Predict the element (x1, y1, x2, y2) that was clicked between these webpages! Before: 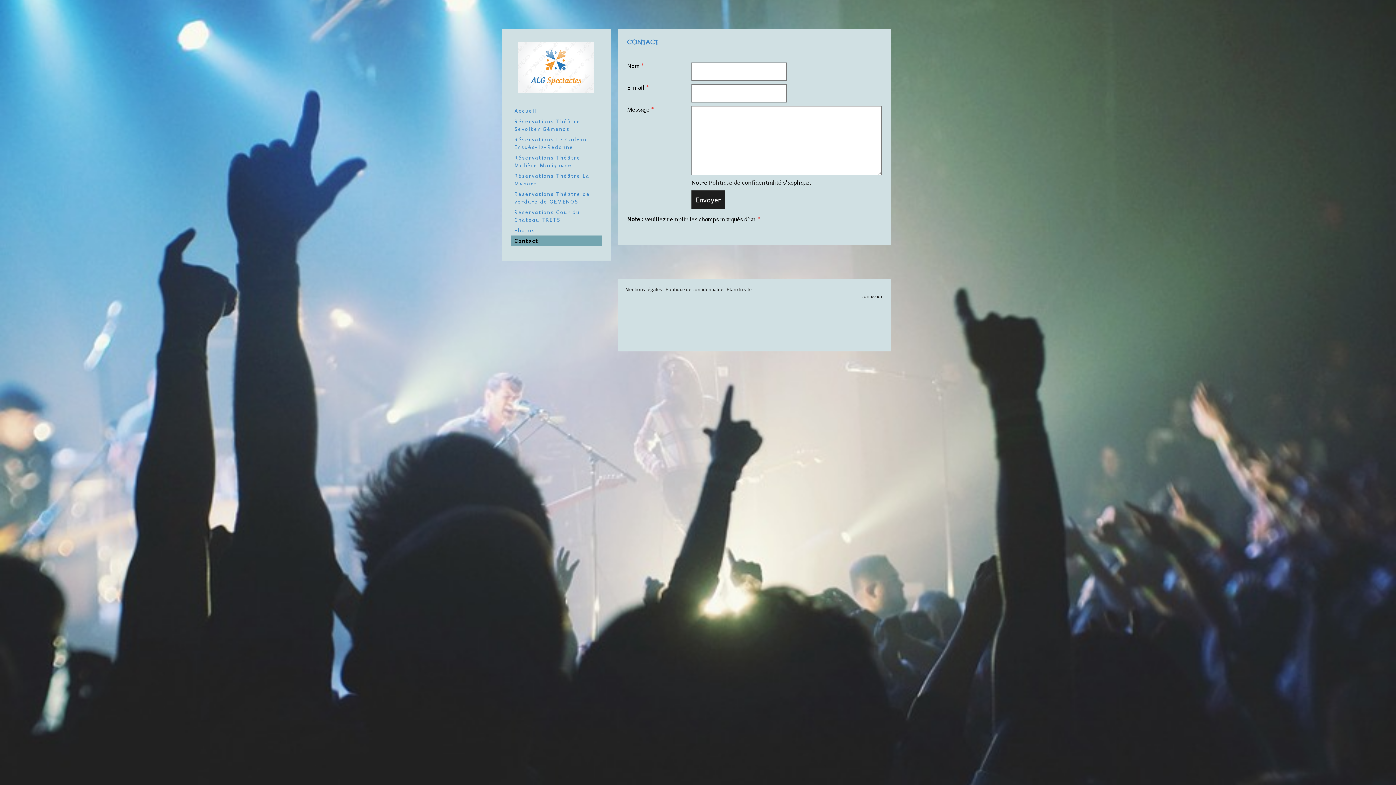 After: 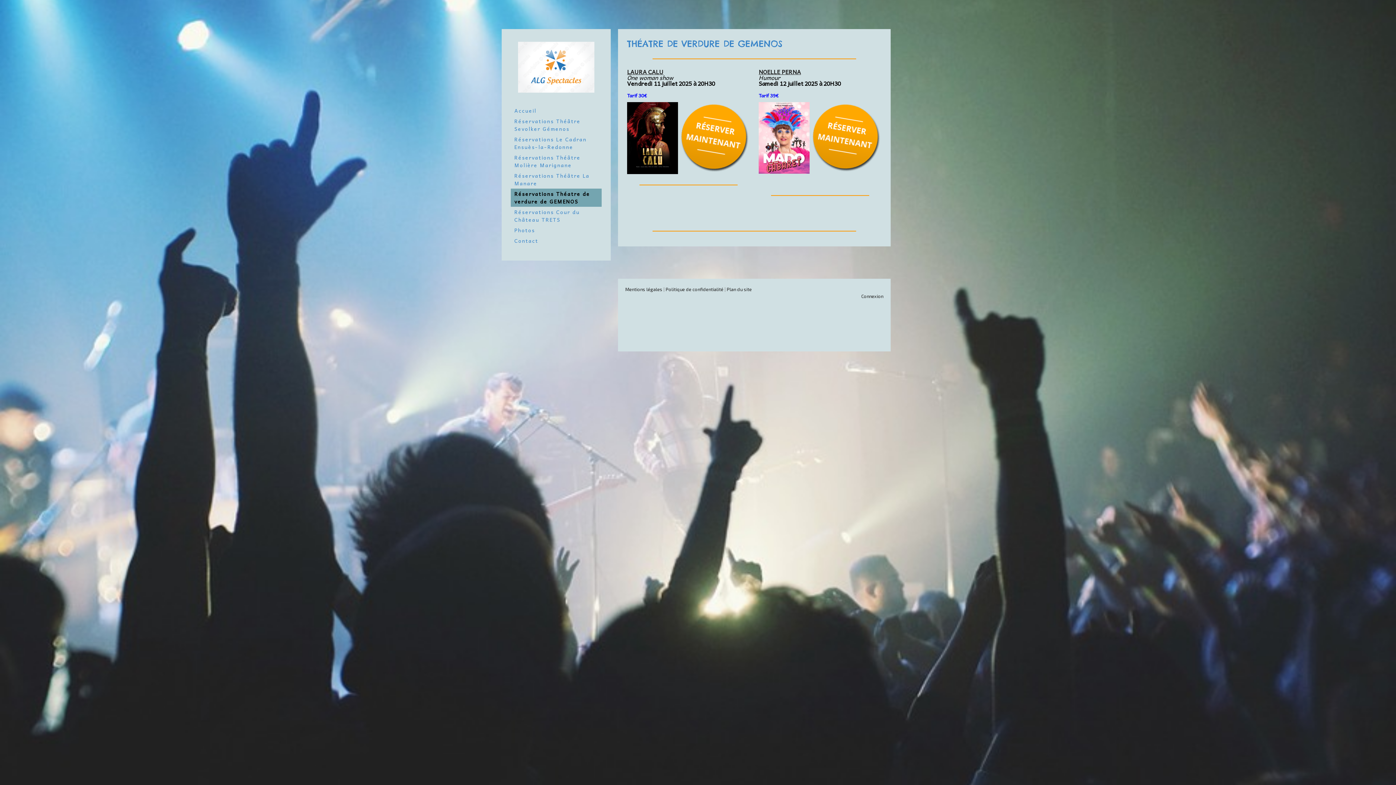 Action: label: Réservations Théatre de verdure de GEMENOS bbox: (510, 188, 601, 206)